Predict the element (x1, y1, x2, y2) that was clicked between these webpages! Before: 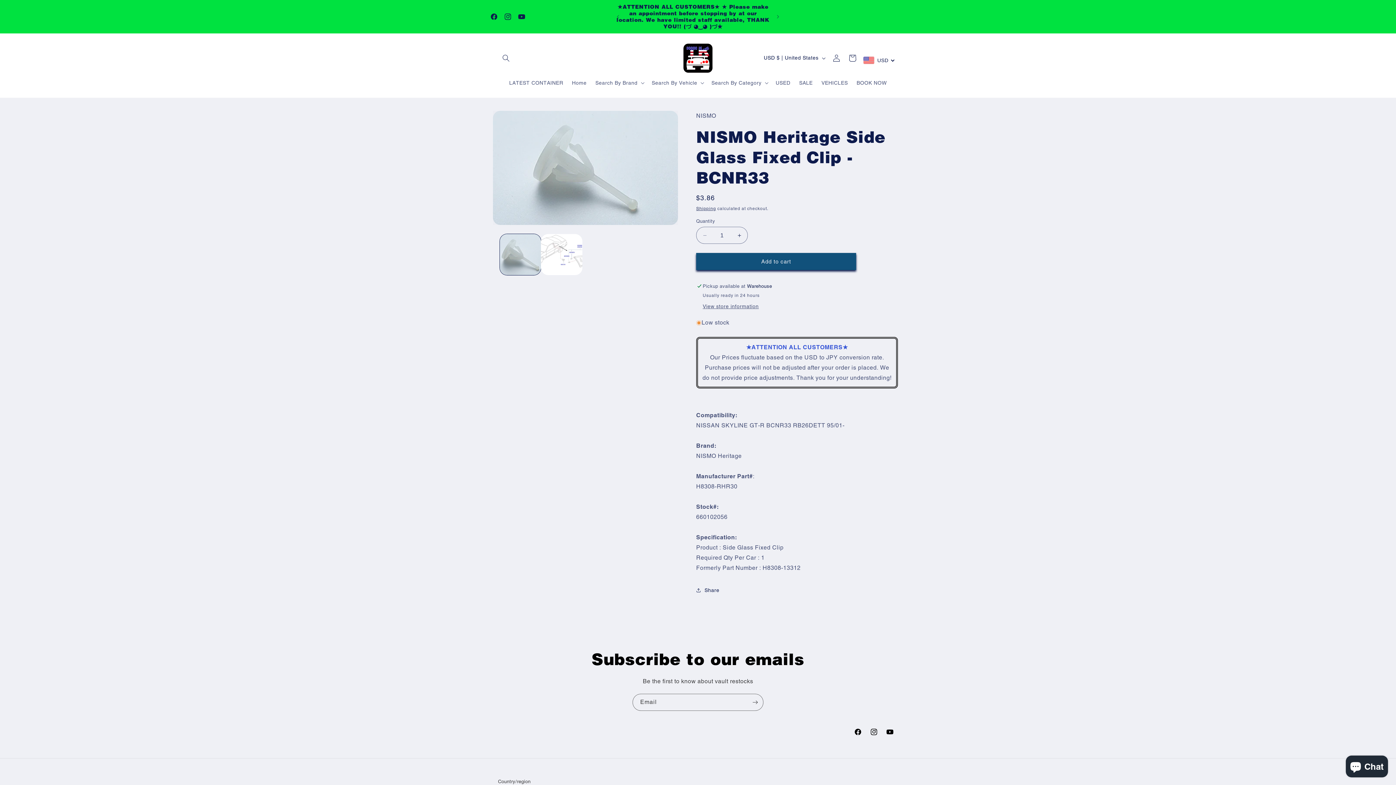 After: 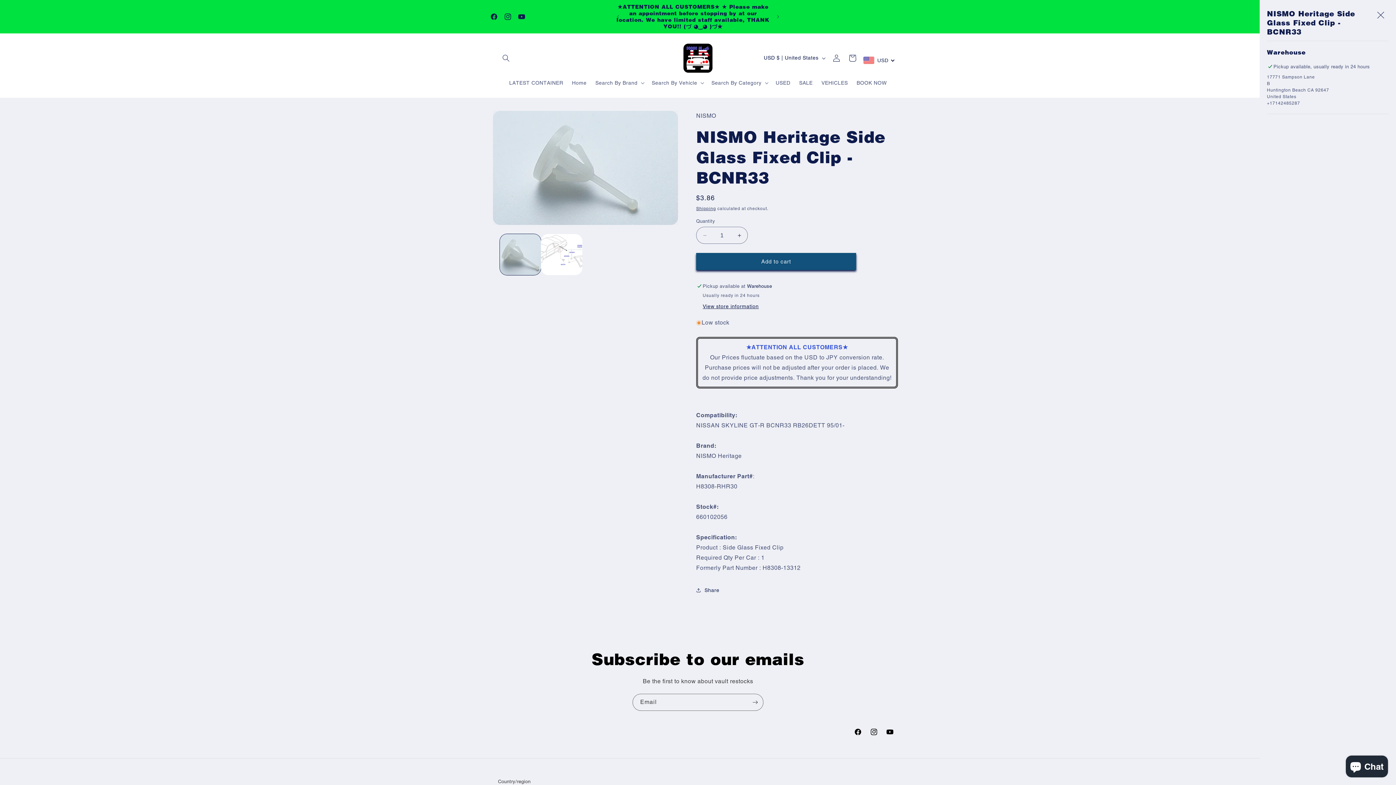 Action: bbox: (702, 303, 758, 310) label: View store information